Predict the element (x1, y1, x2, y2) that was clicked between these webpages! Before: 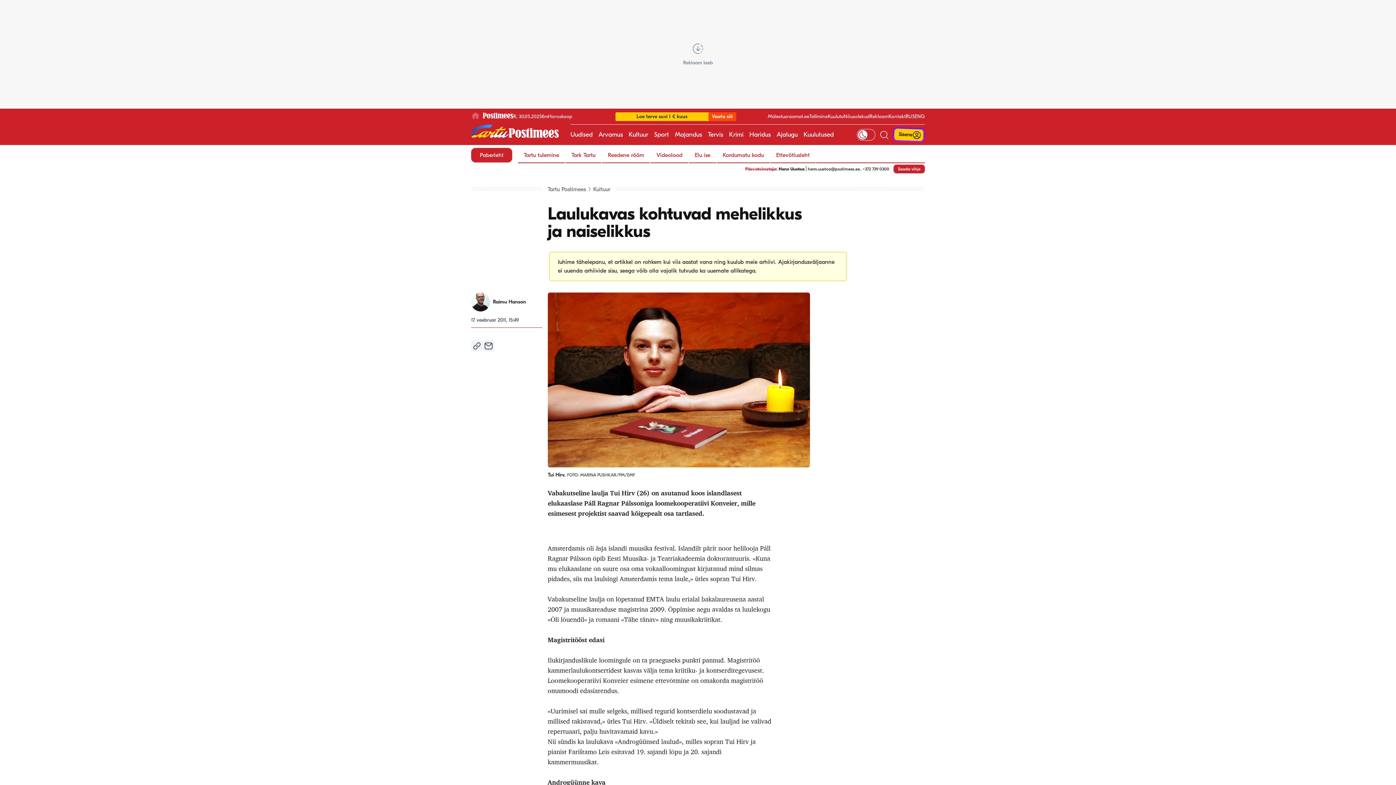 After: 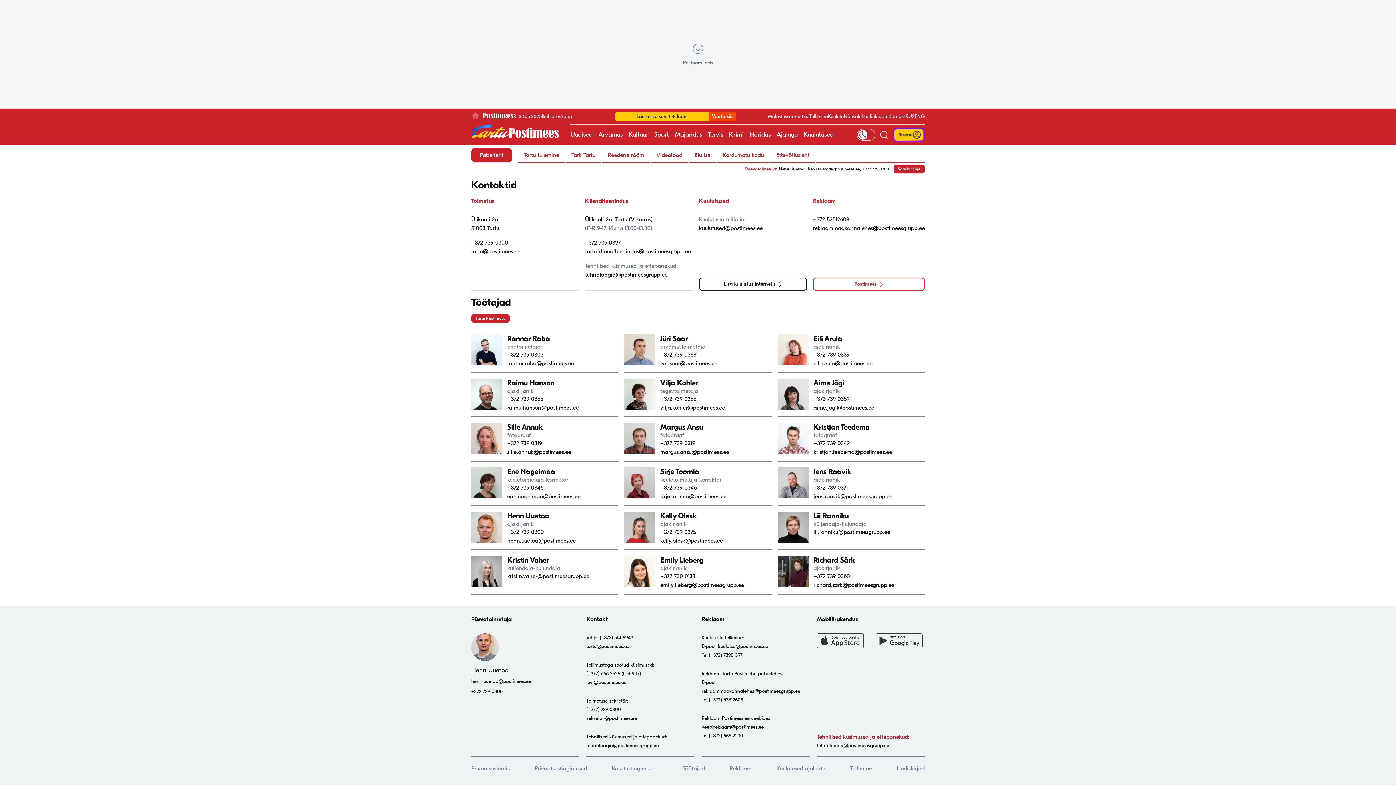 Action: bbox: (888, 113, 905, 119) label: Kontakt